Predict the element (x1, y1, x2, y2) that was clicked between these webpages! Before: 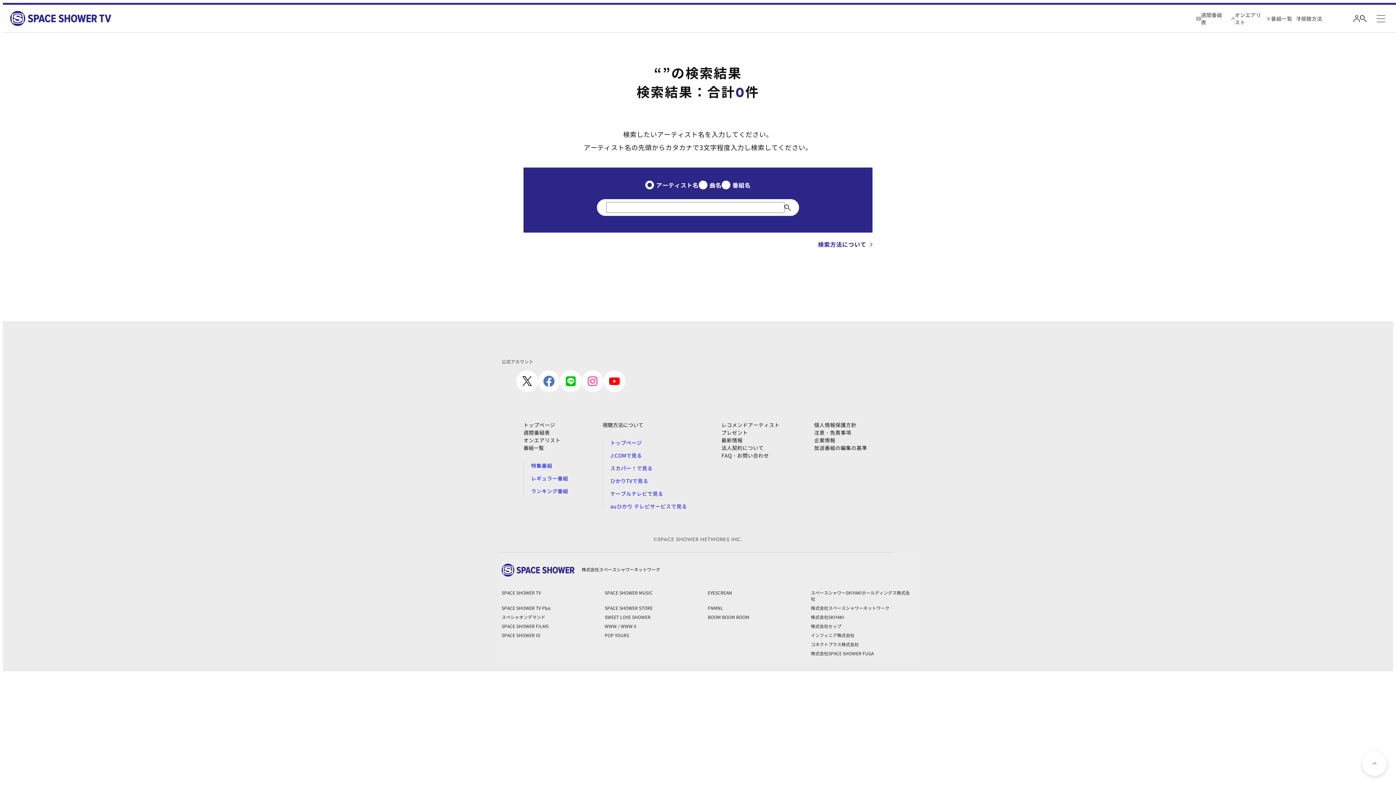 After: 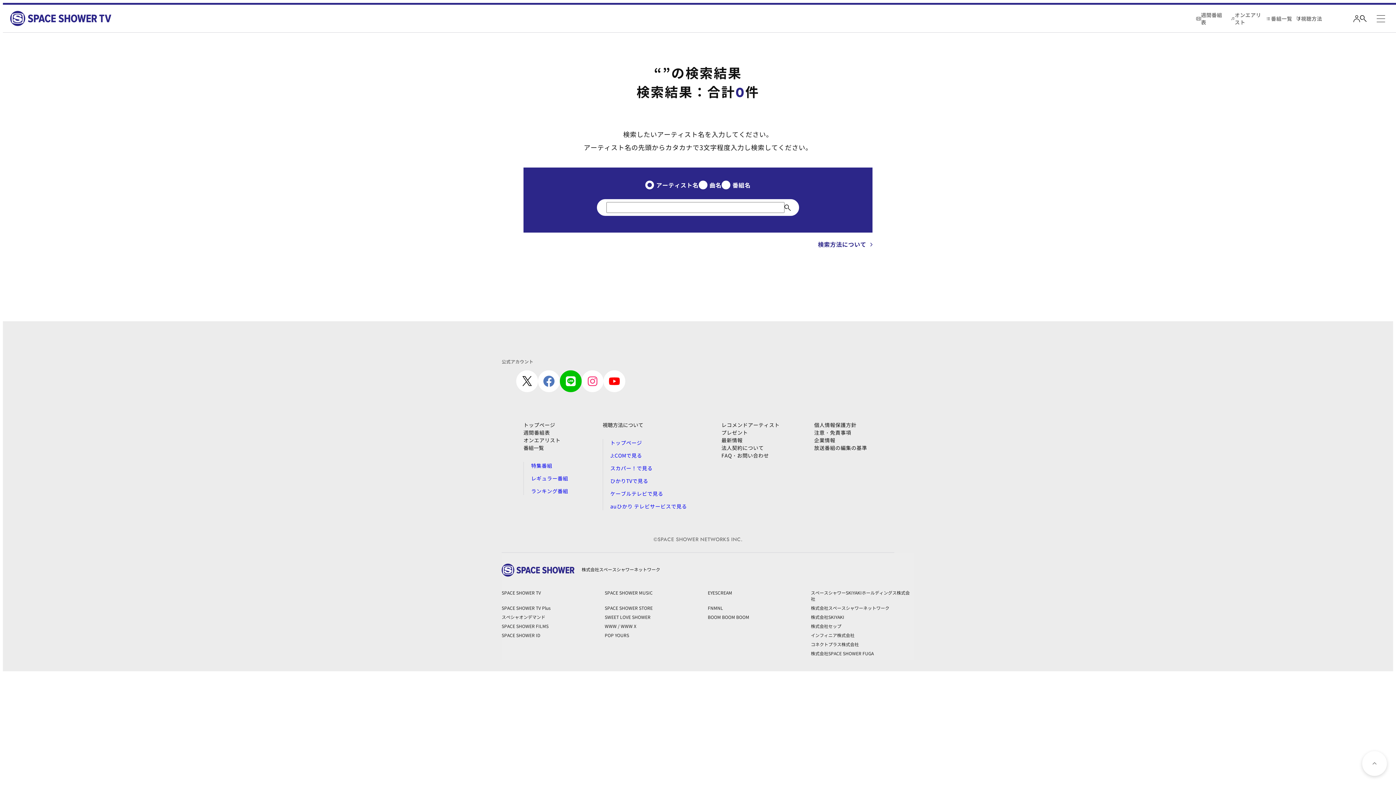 Action: bbox: (560, 370, 581, 392)